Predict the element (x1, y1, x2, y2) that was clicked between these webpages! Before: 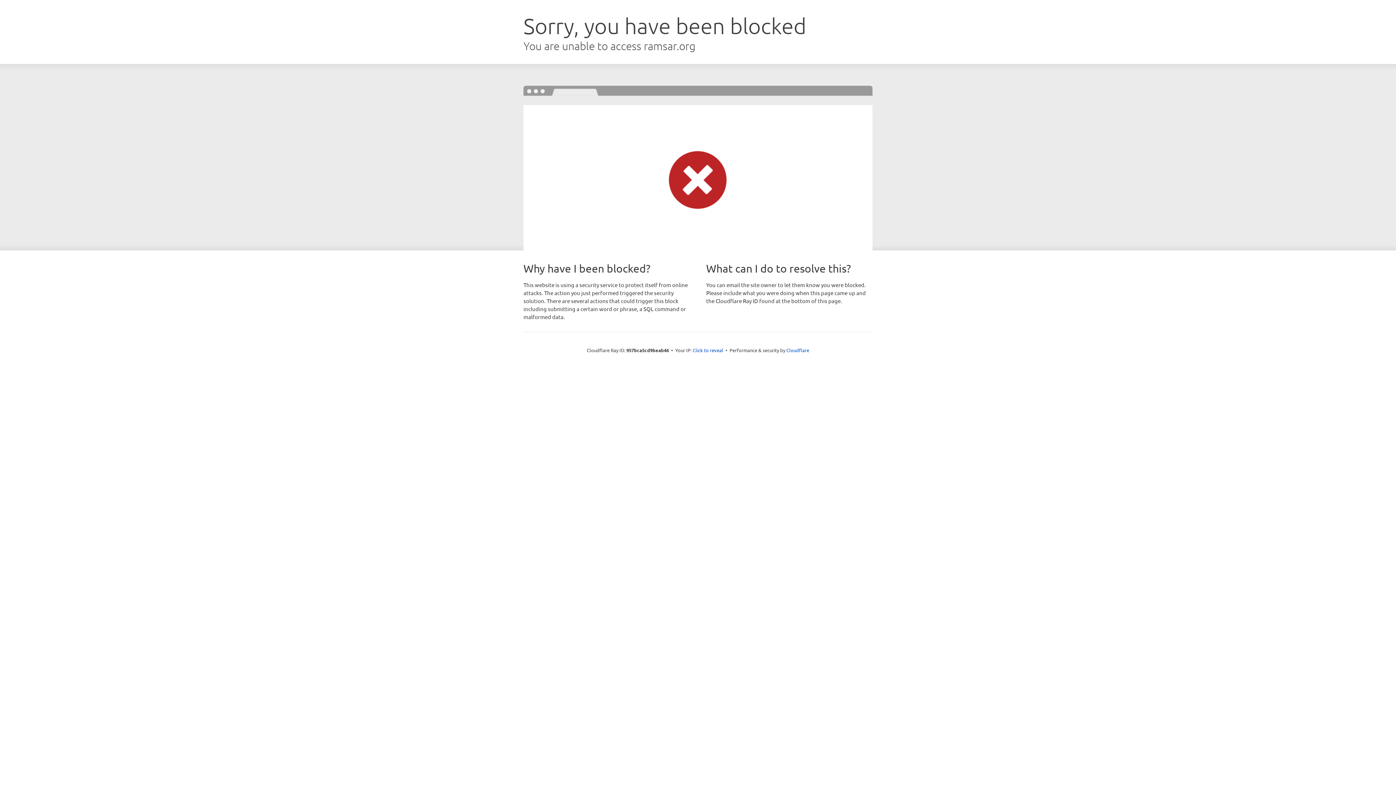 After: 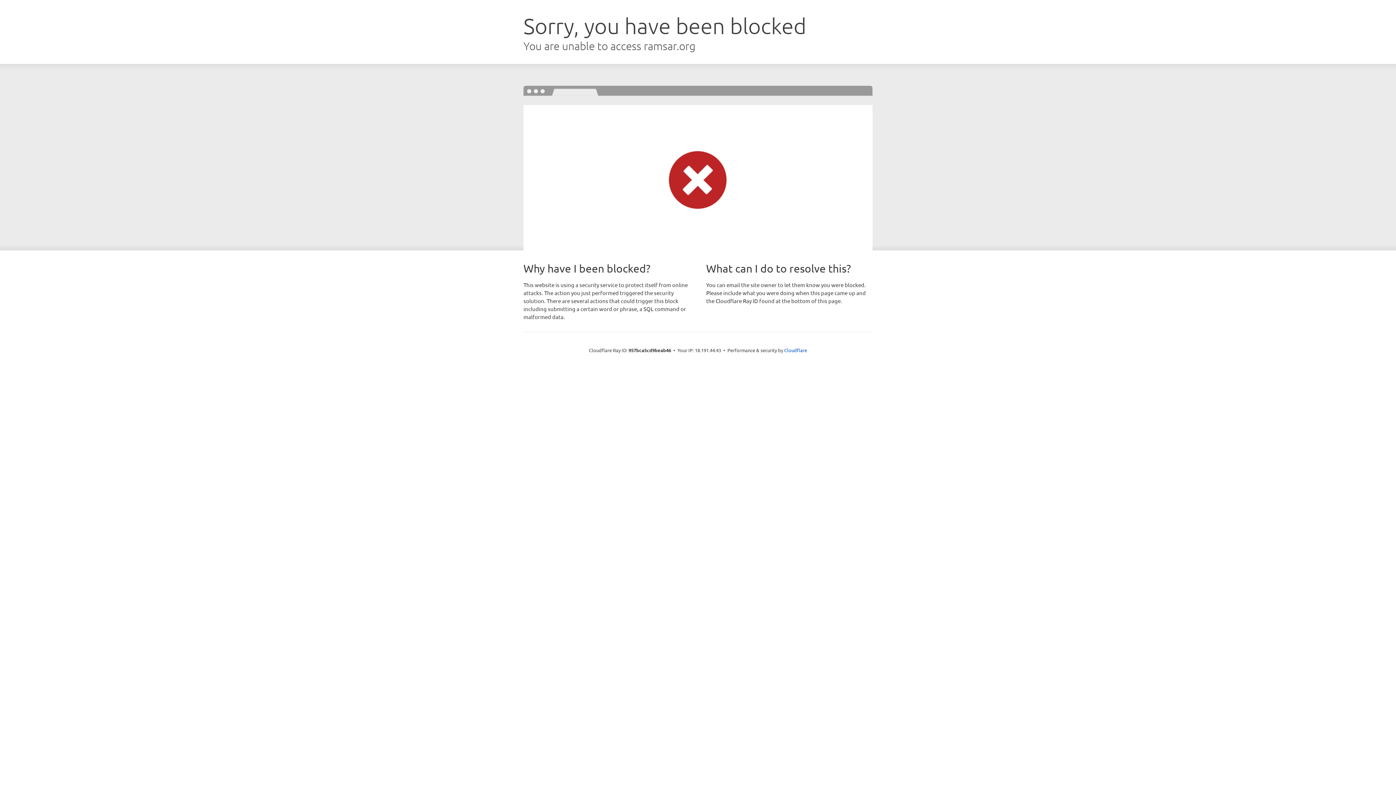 Action: label: Click to reveal bbox: (692, 346, 723, 353)